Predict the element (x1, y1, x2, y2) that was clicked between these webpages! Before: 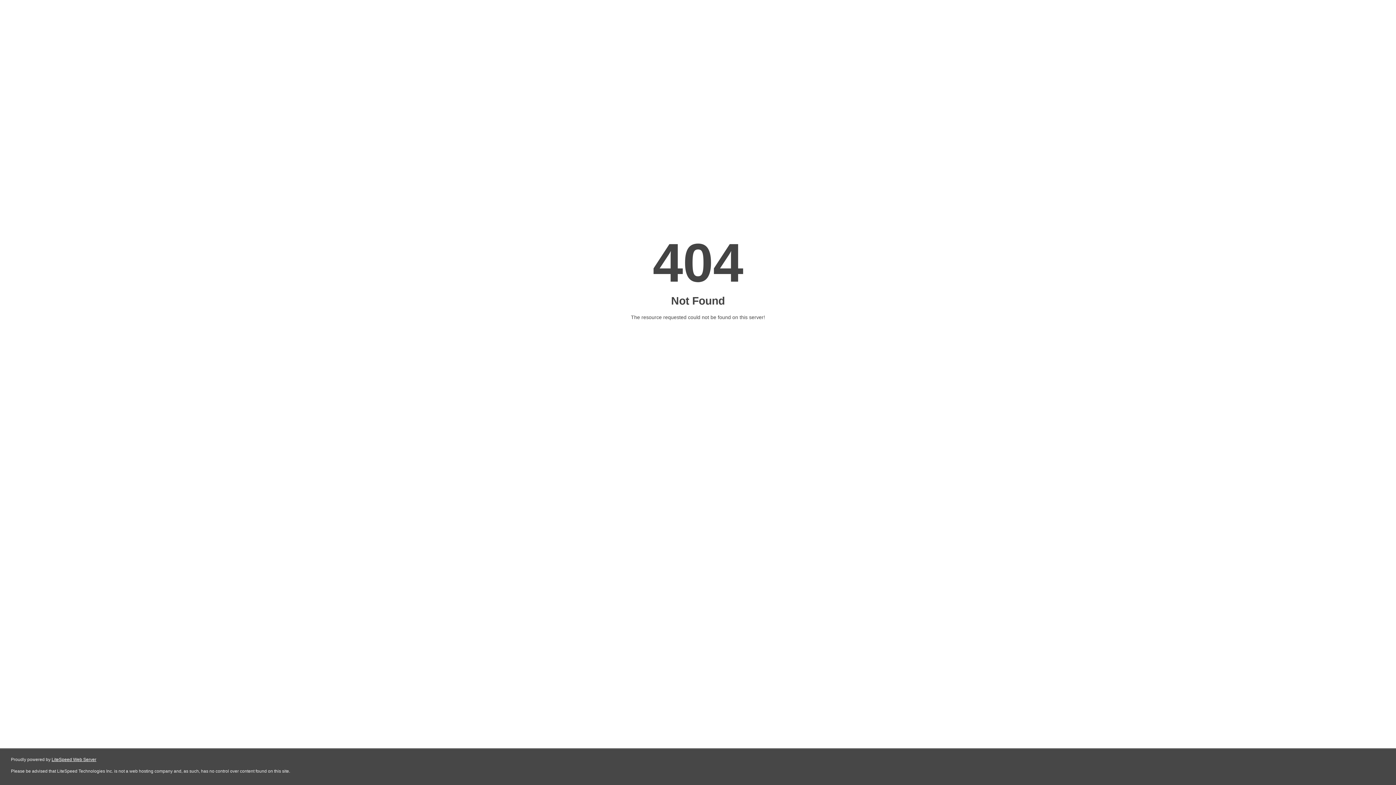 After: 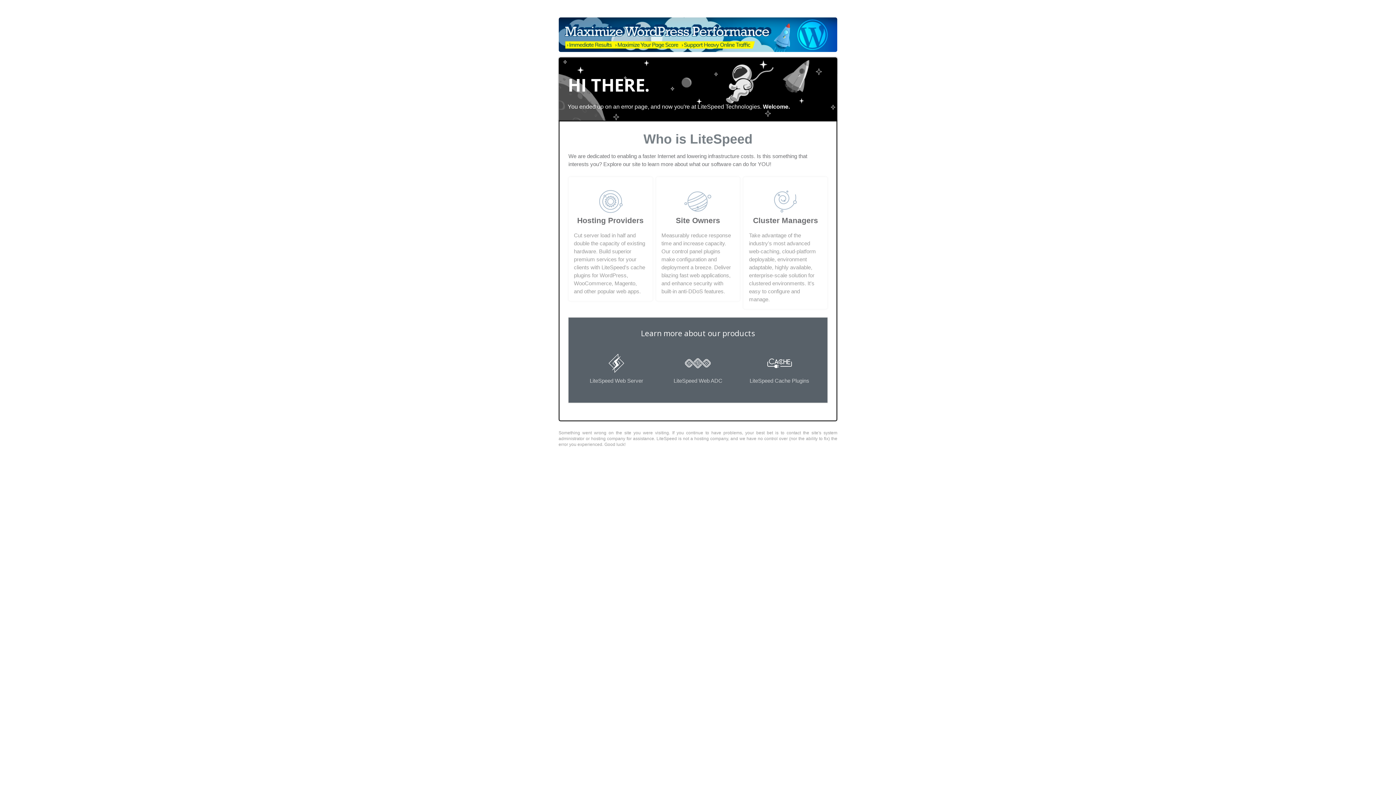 Action: label: LiteSpeed Web Server bbox: (51, 757, 96, 762)